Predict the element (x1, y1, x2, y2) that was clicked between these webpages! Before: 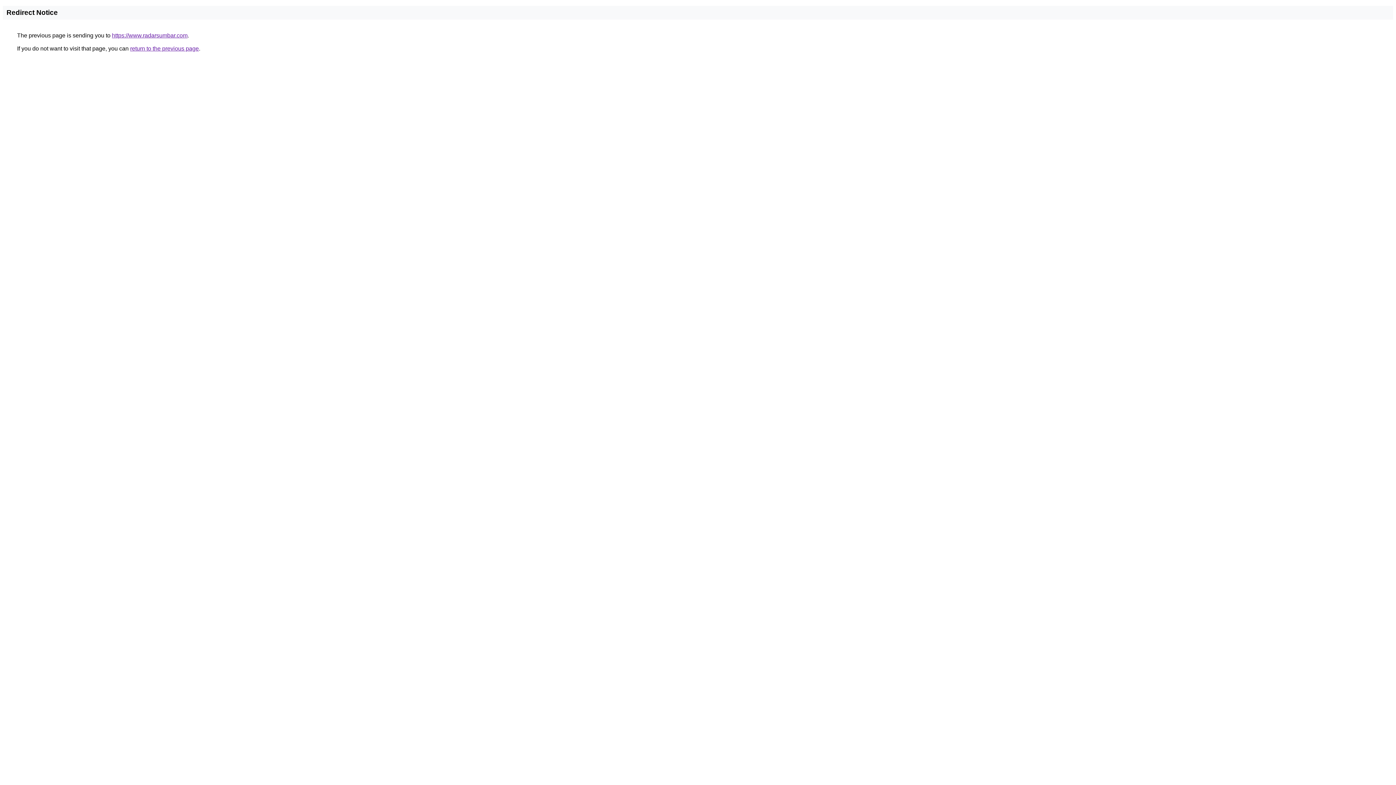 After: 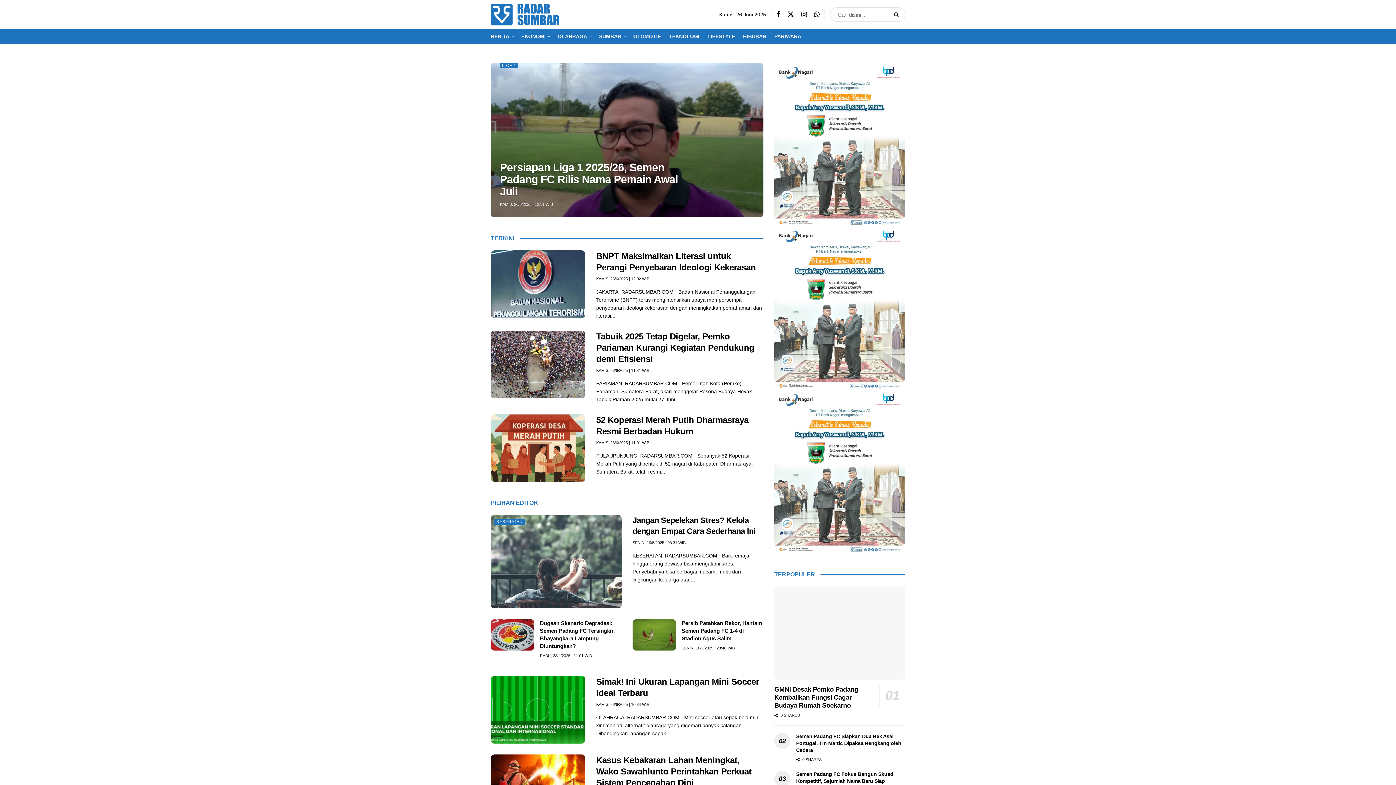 Action: bbox: (112, 32, 187, 38) label: https://www.radarsumbar.com